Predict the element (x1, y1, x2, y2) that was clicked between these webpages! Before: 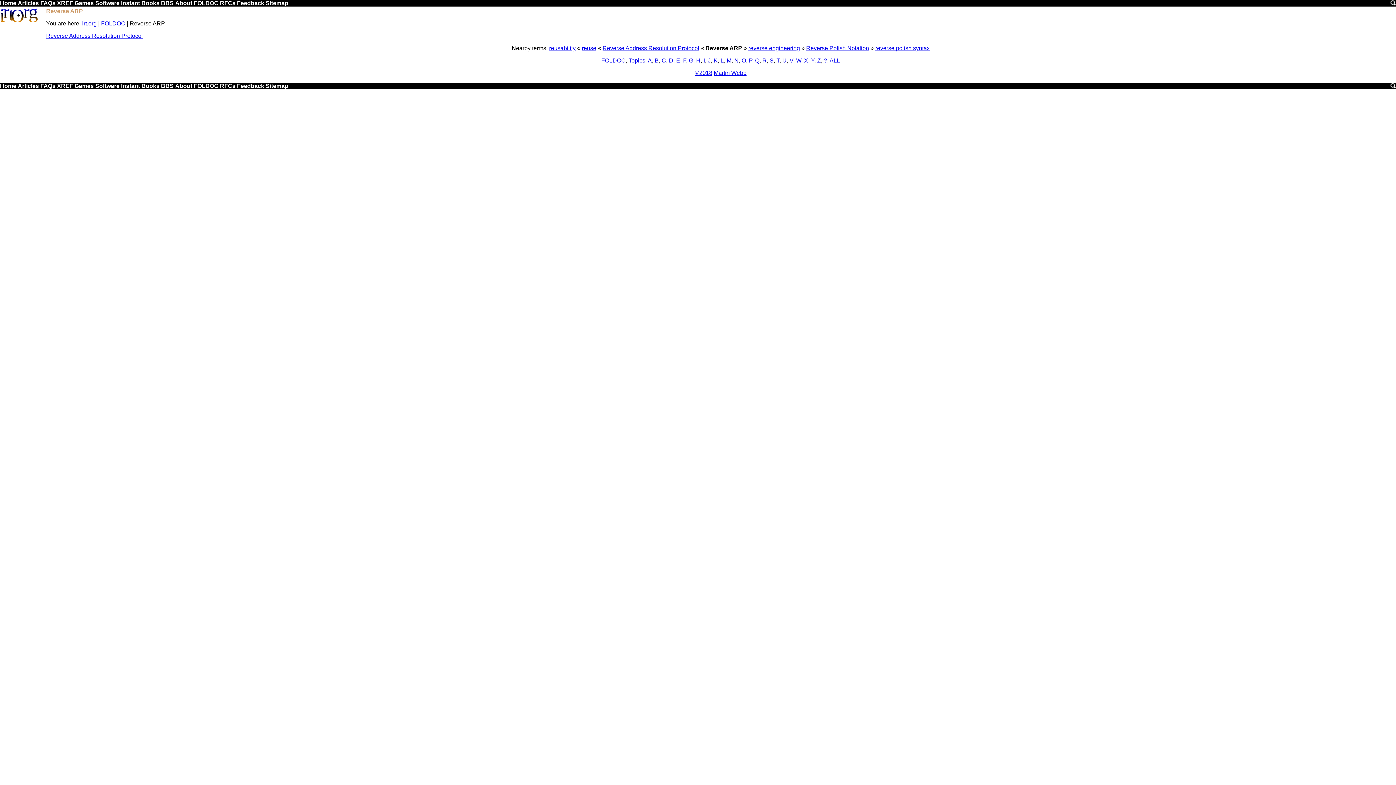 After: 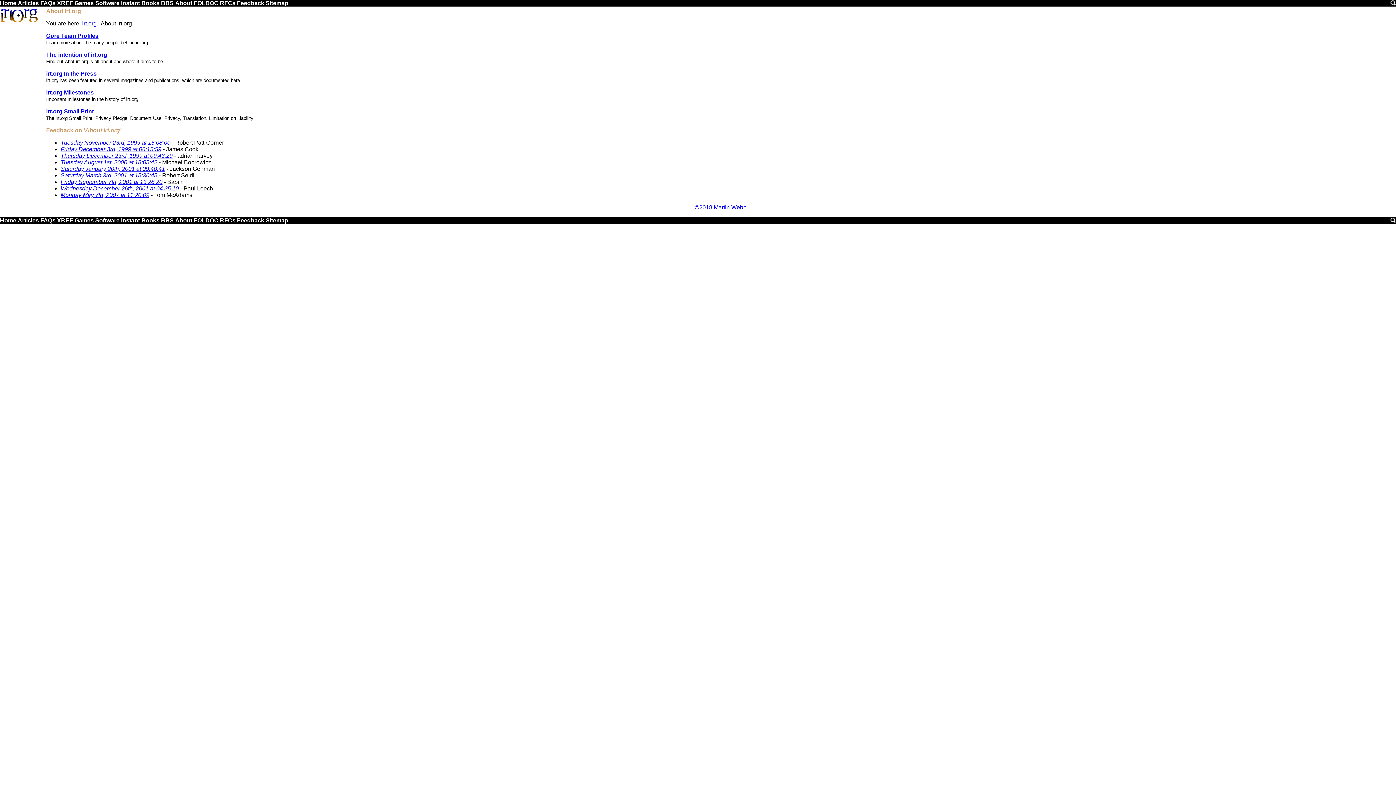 Action: label: About bbox: (175, 0, 192, 6)